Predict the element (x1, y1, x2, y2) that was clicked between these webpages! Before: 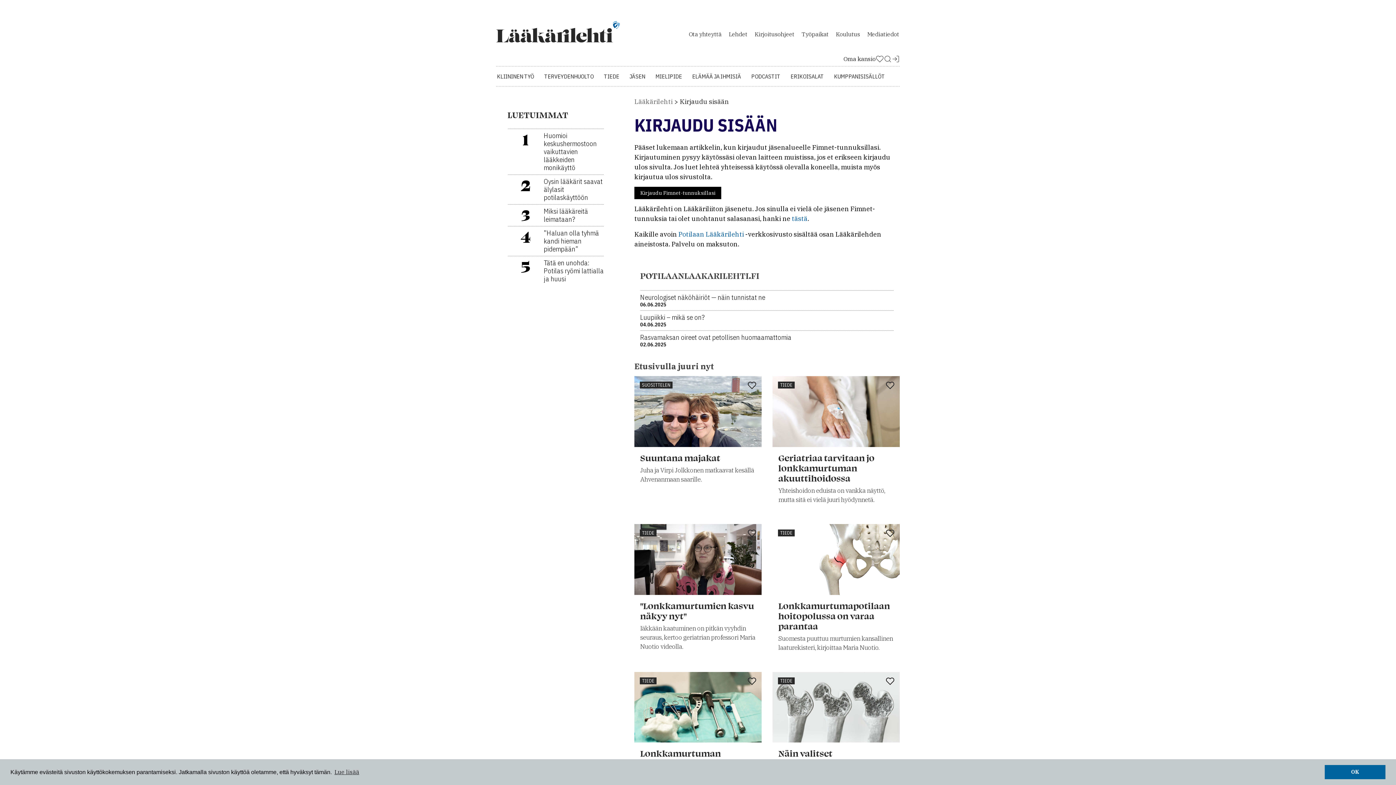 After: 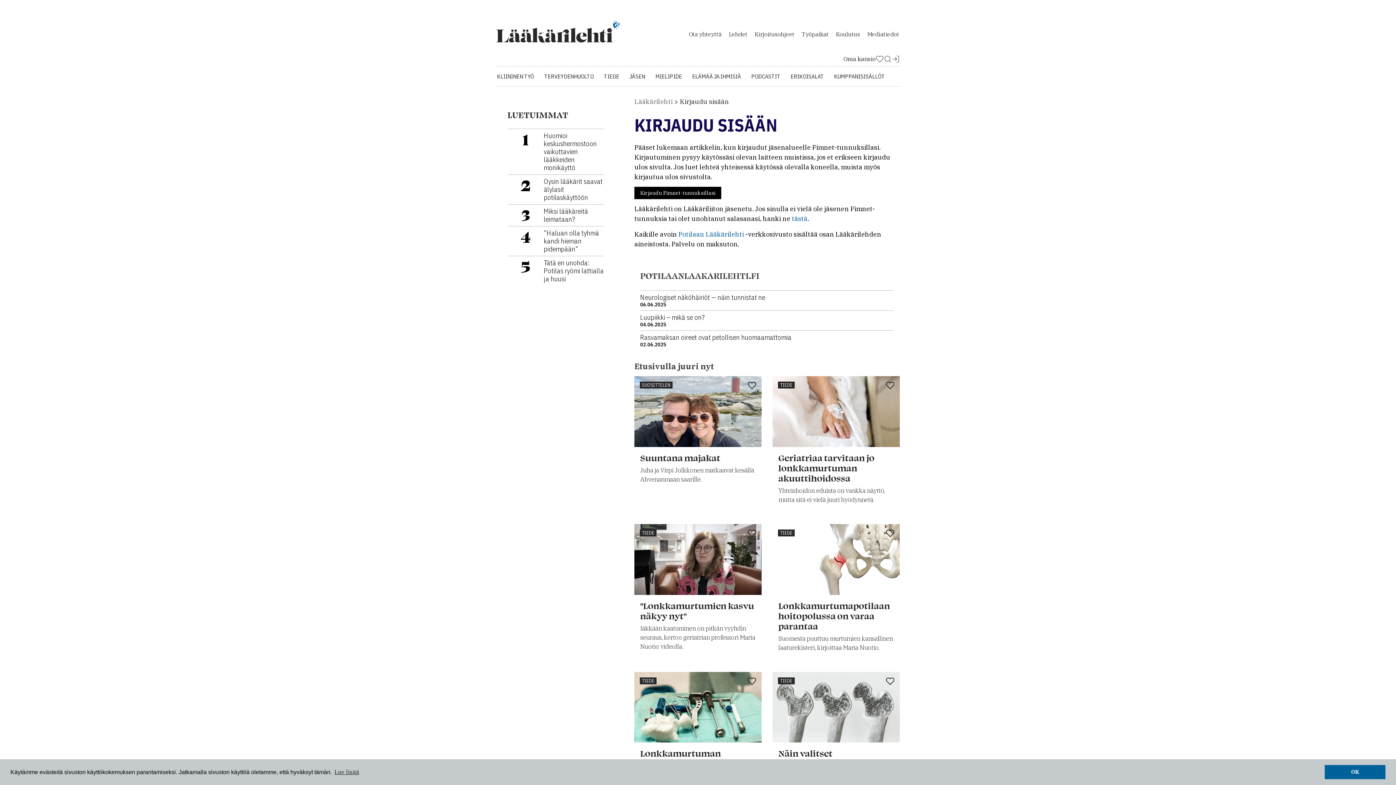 Action: label: Lonkkamurtumapotilaan hoitopolussa on varaa parantaa

Suomesta puuttuu murtumien kansallinen laaturekisteri, kirjoittaa Maria Nuotio. bbox: (772, 598, 900, 655)